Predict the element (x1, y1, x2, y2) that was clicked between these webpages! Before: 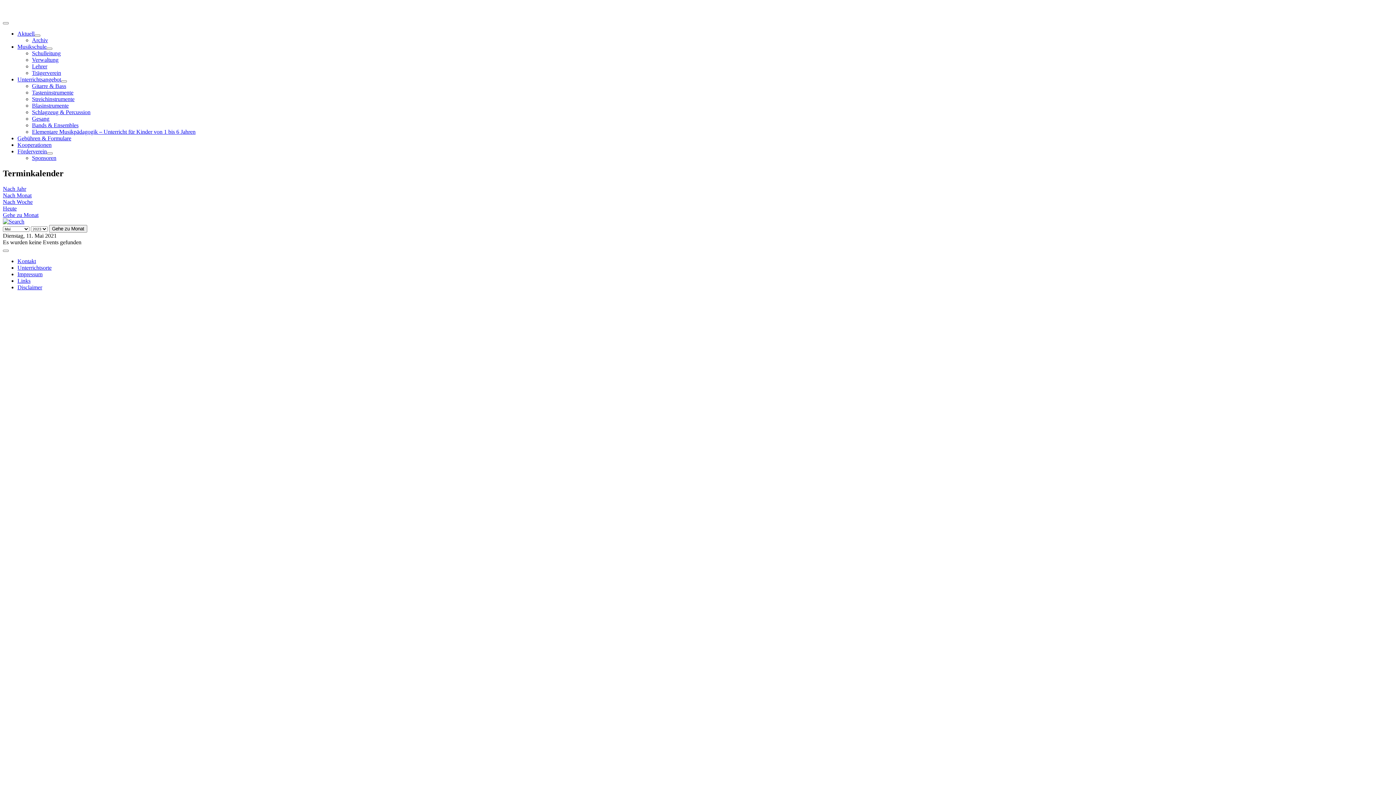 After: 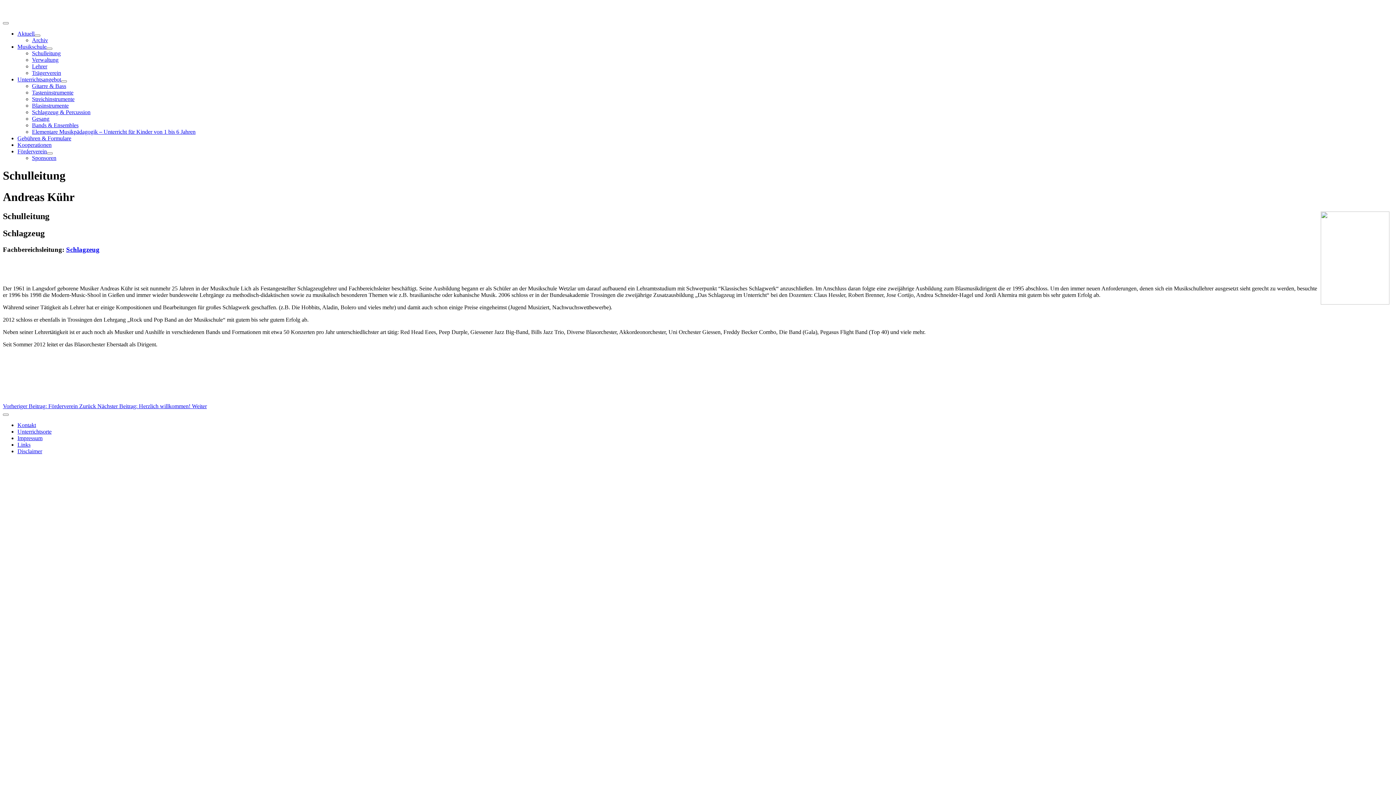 Action: label: Schulleitung bbox: (32, 50, 60, 56)